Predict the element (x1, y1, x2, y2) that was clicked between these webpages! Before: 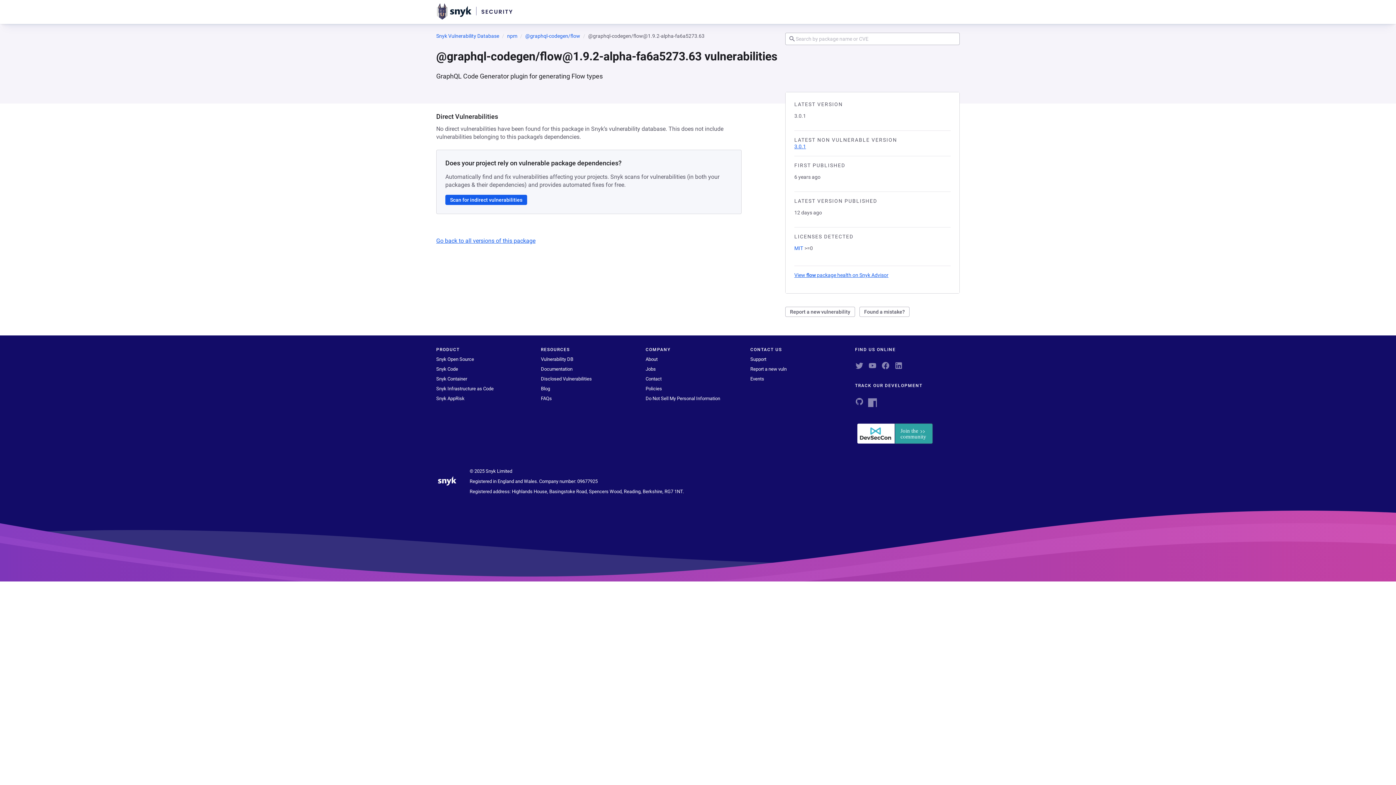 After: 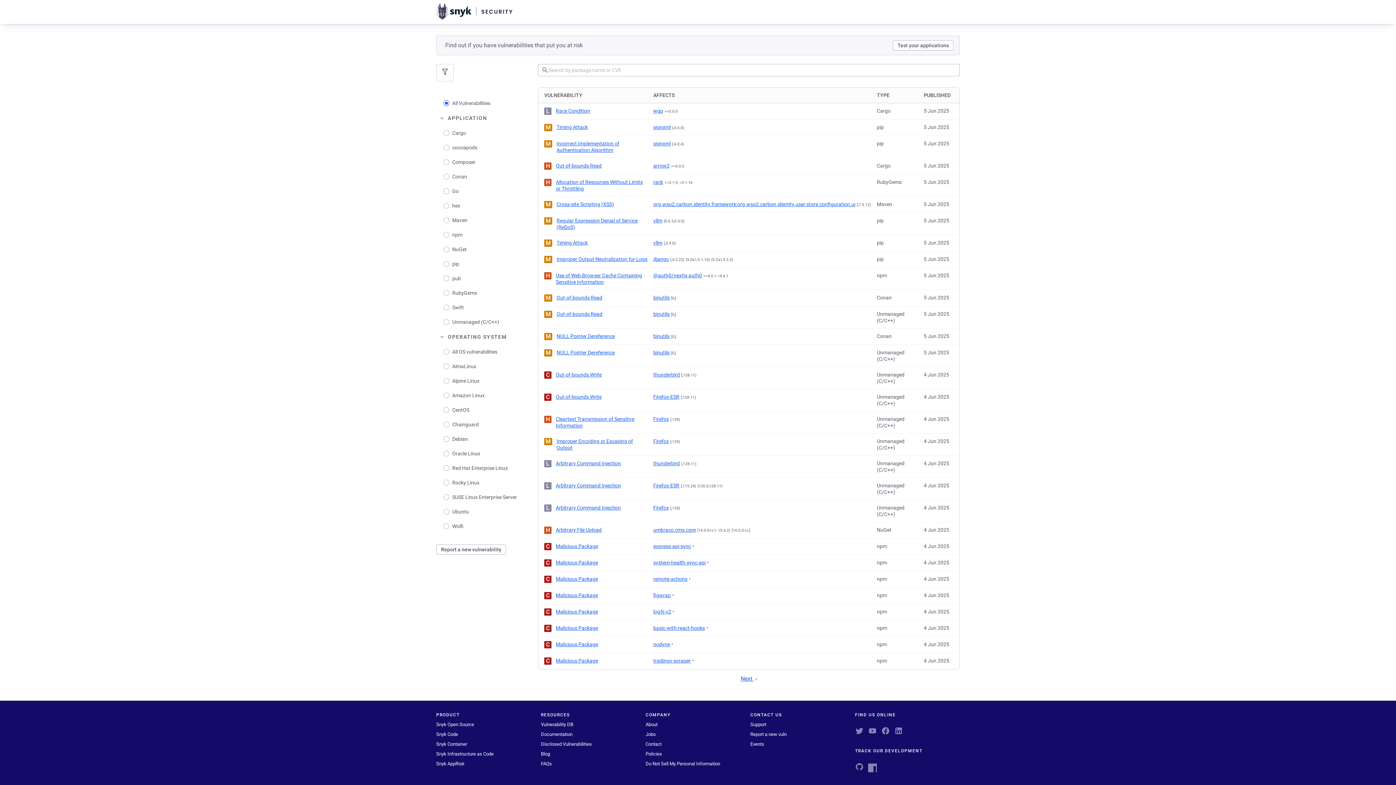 Action: bbox: (436, 32, 499, 39) label: Snyk Vulnerability Database